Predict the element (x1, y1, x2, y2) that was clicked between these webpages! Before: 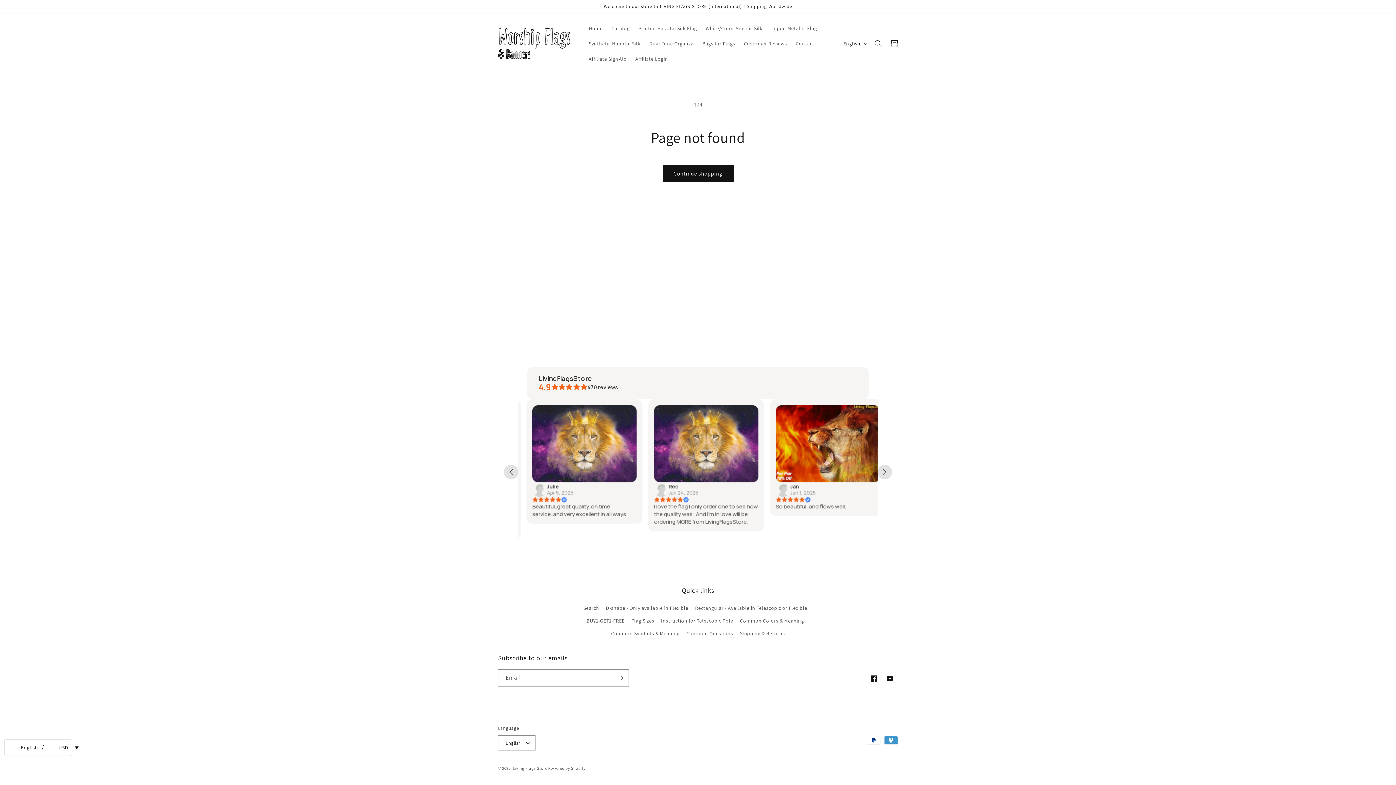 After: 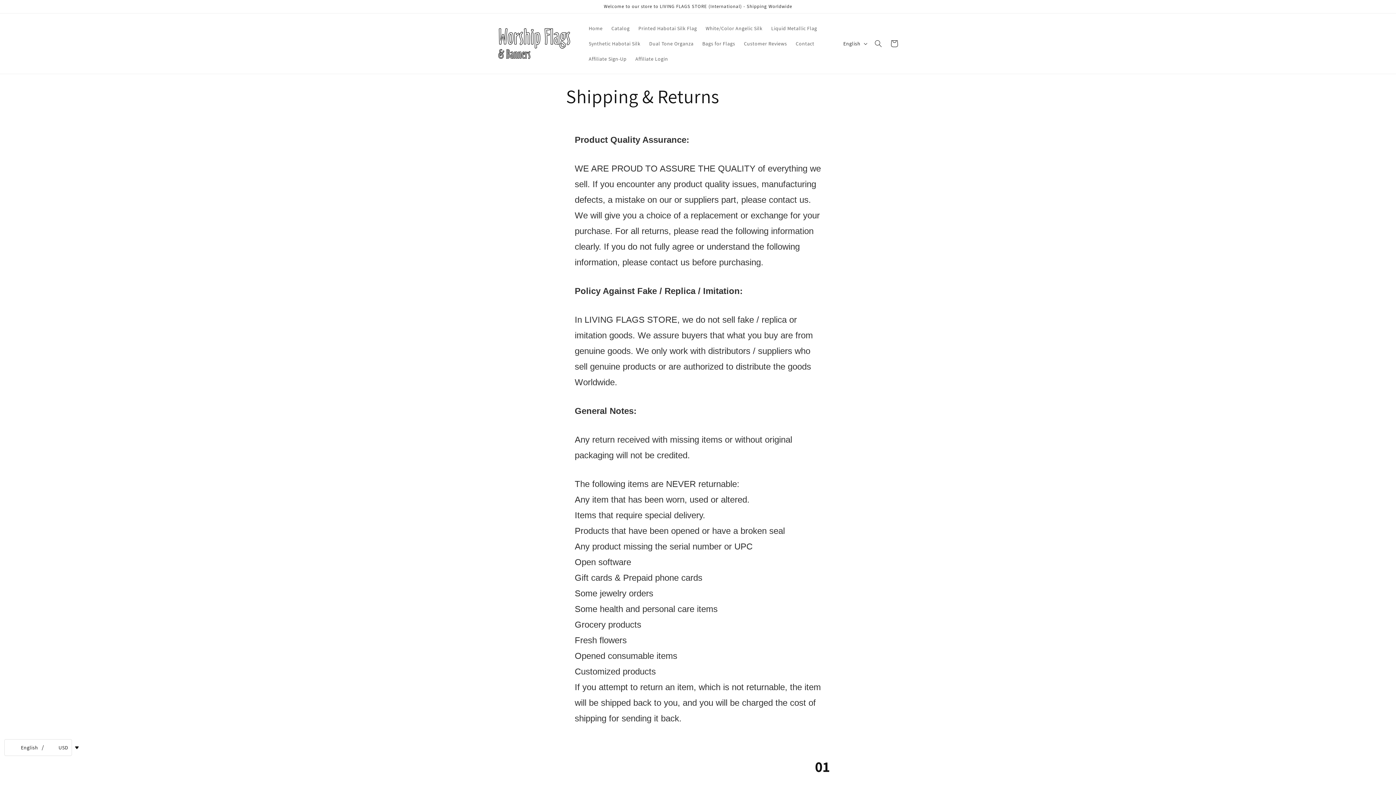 Action: label: Shipping & Returns bbox: (740, 627, 785, 640)